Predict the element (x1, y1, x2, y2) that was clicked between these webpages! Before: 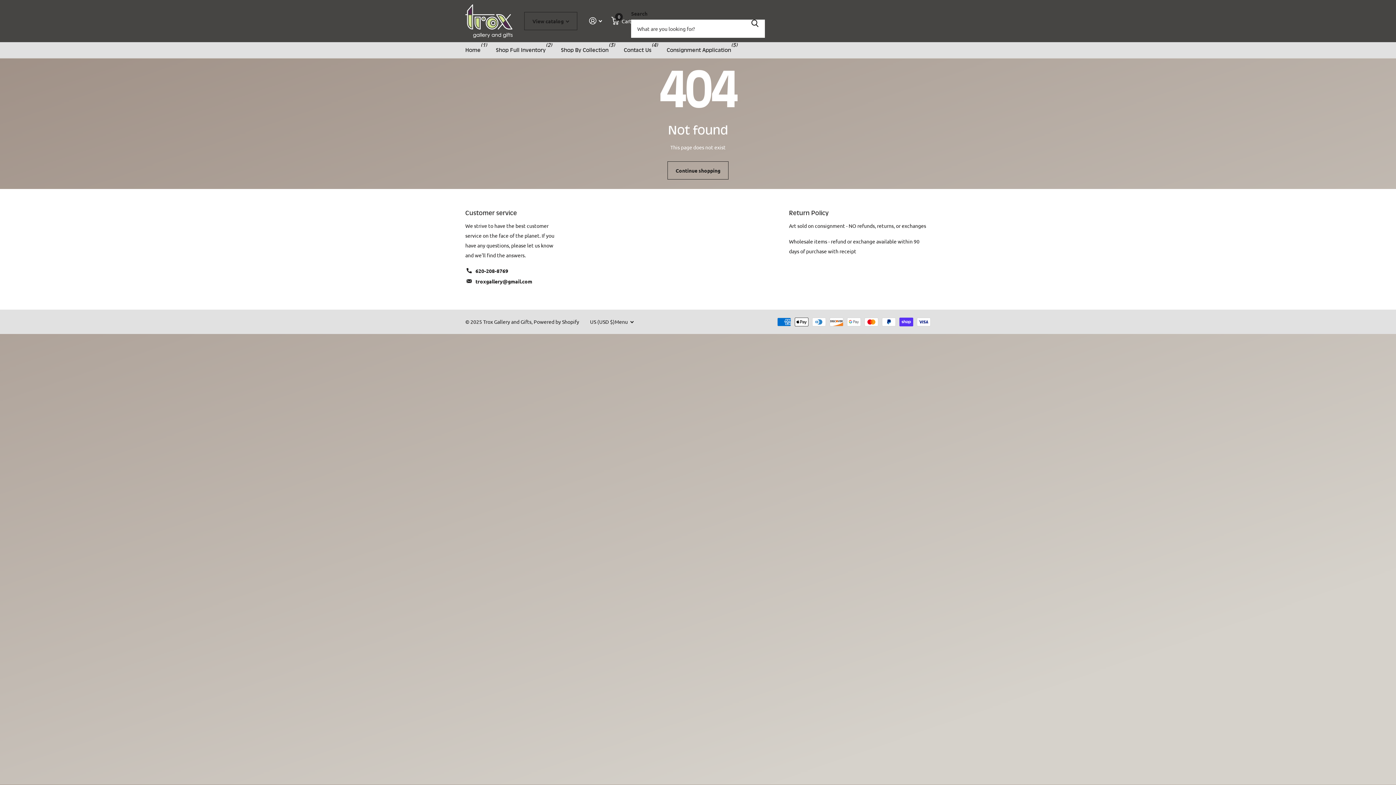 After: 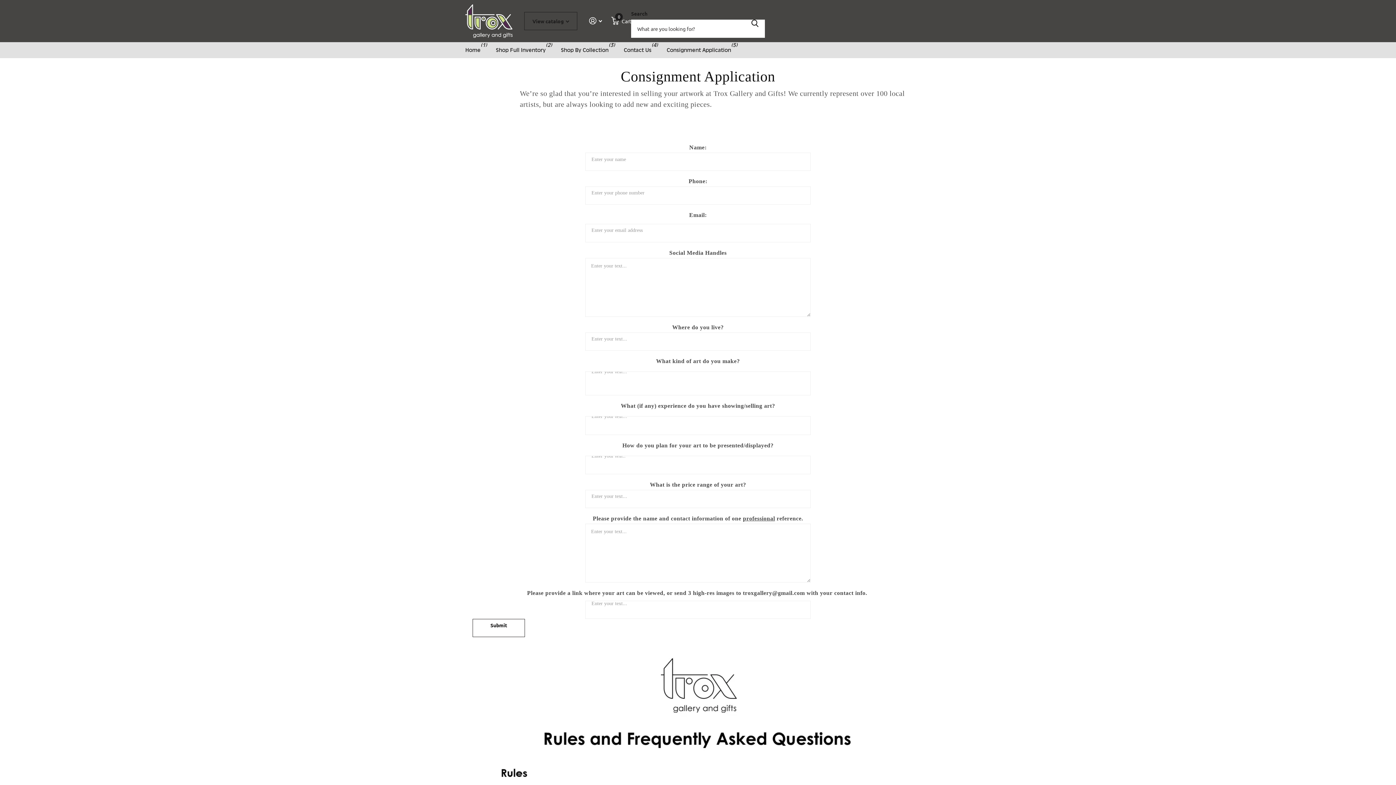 Action: label: Consignment Application bbox: (666, 42, 731, 58)